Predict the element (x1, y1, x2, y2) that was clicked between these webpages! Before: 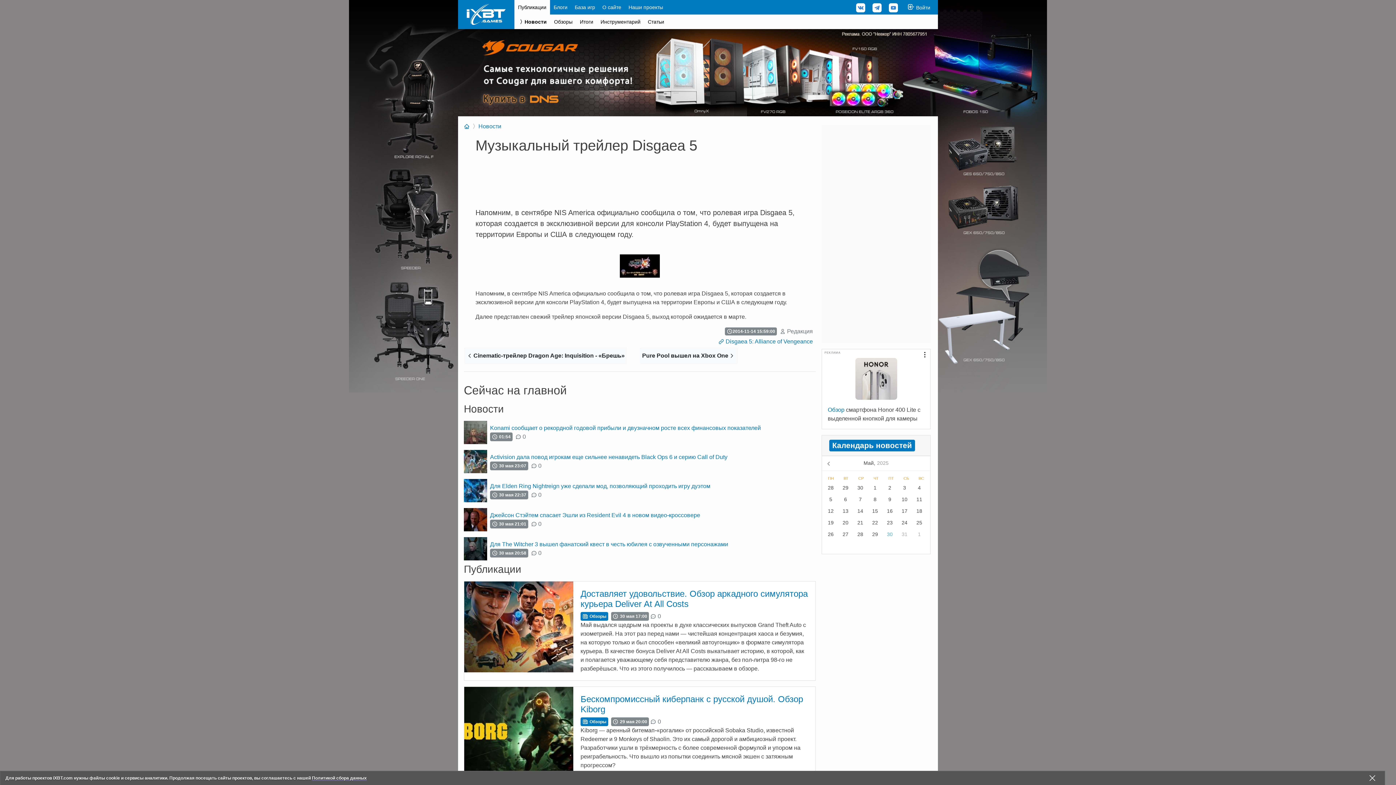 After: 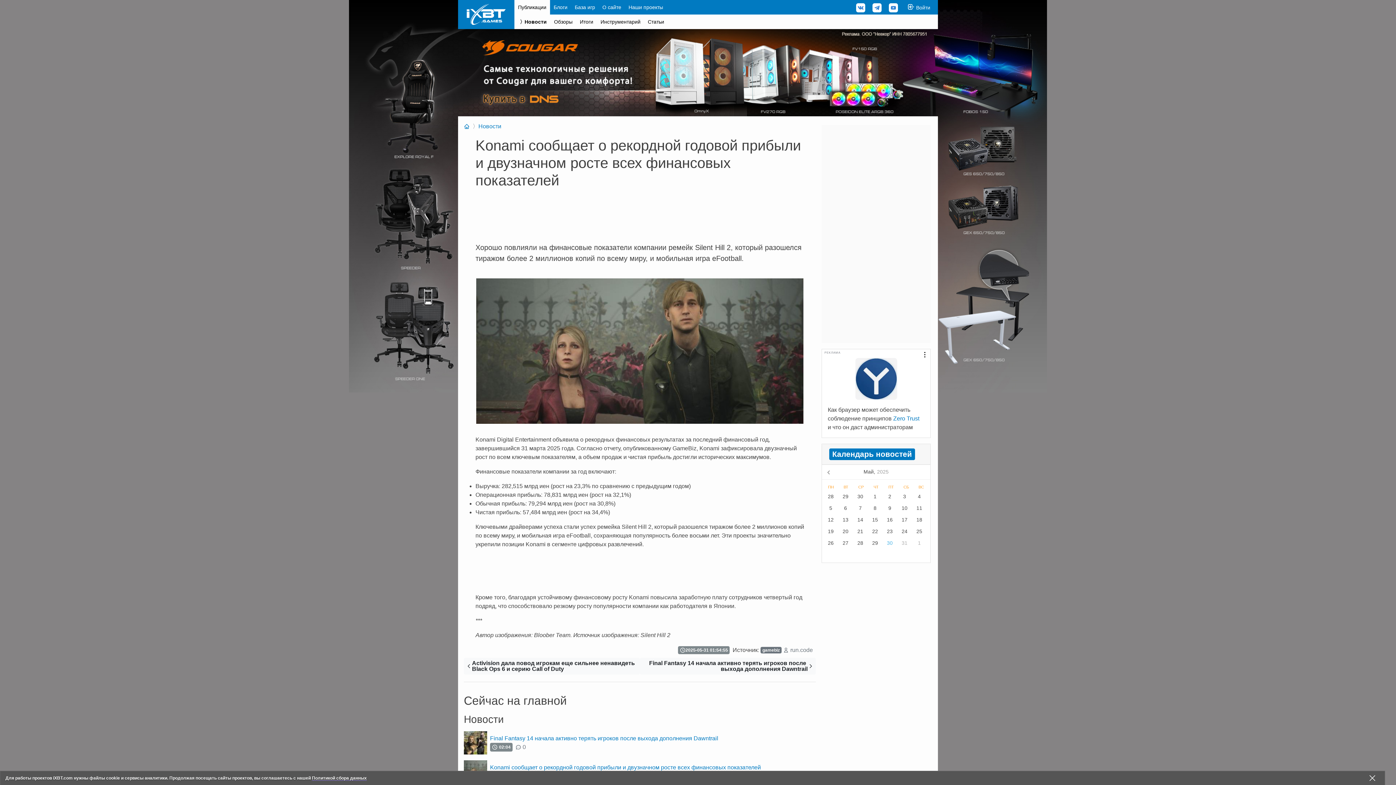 Action: bbox: (490, 425, 764, 431) label: Konami сообщает о рекордной годовой прибыли и двузначном росте всех финансовых показателей